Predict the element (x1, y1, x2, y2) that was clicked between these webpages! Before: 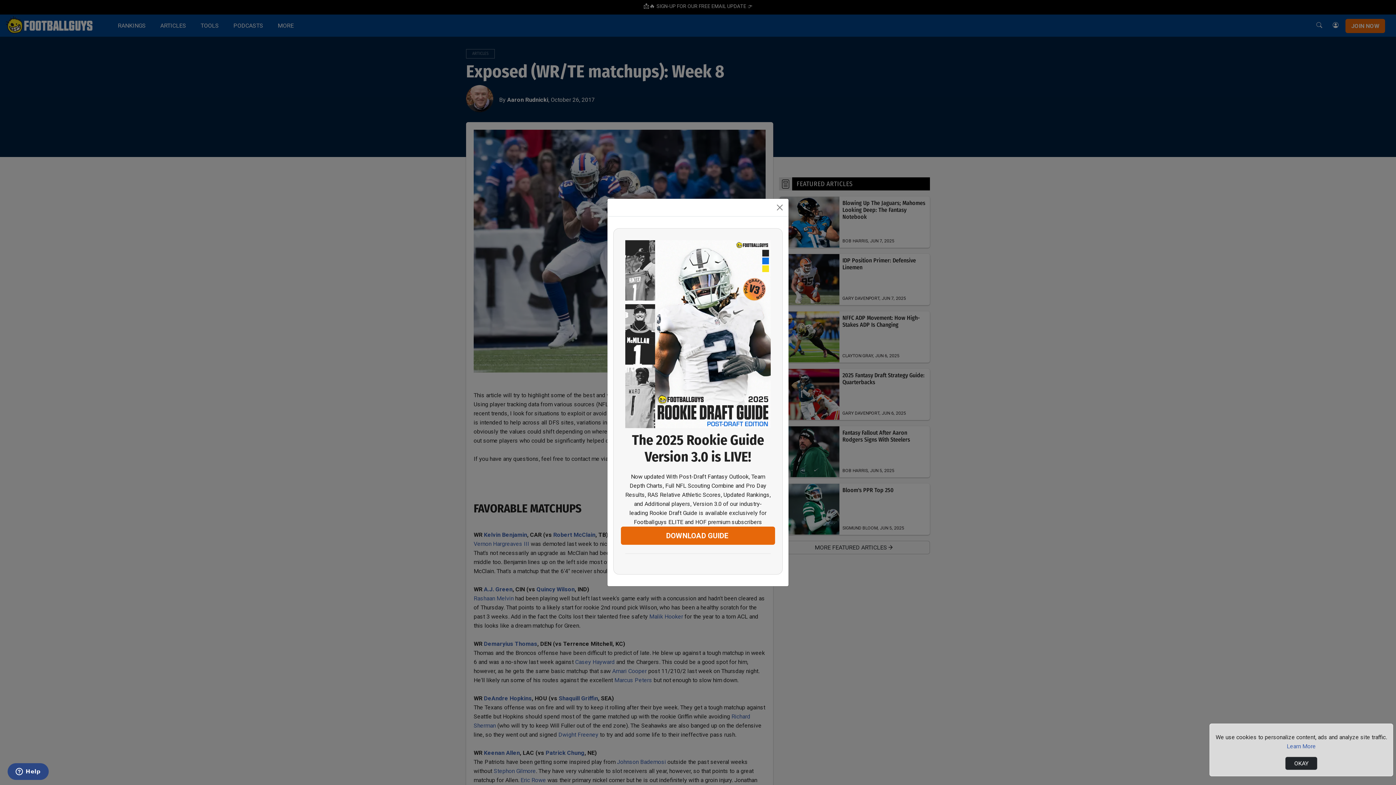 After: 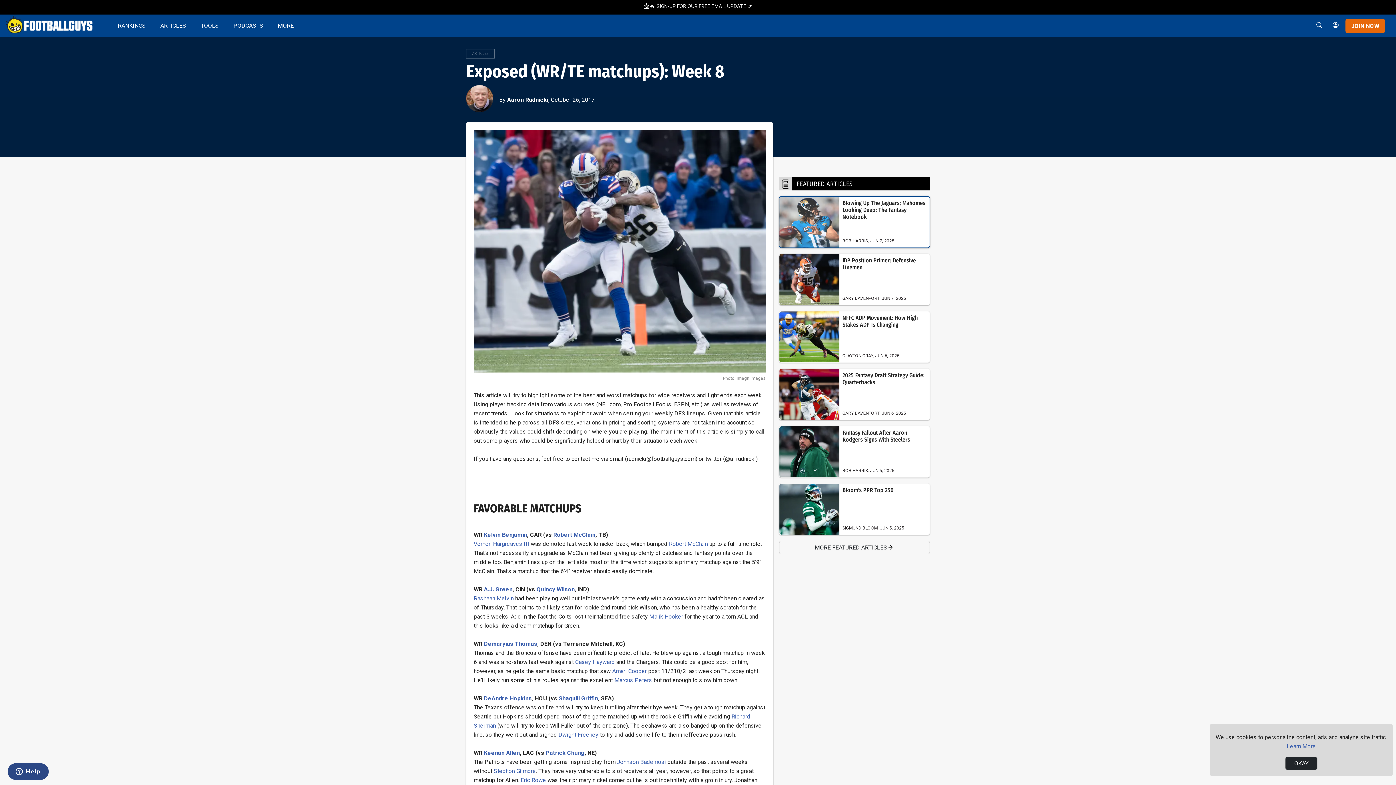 Action: label: Close bbox: (774, 201, 785, 213)